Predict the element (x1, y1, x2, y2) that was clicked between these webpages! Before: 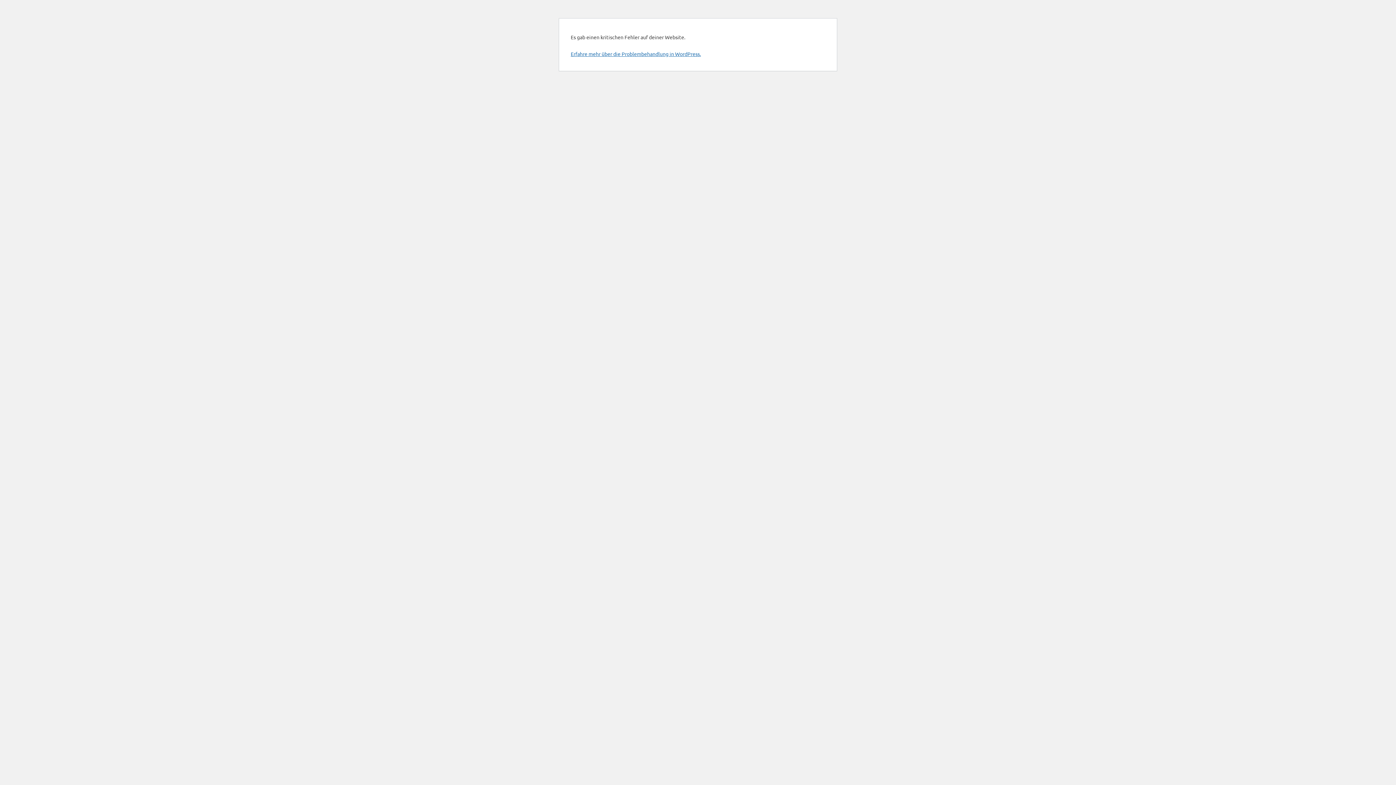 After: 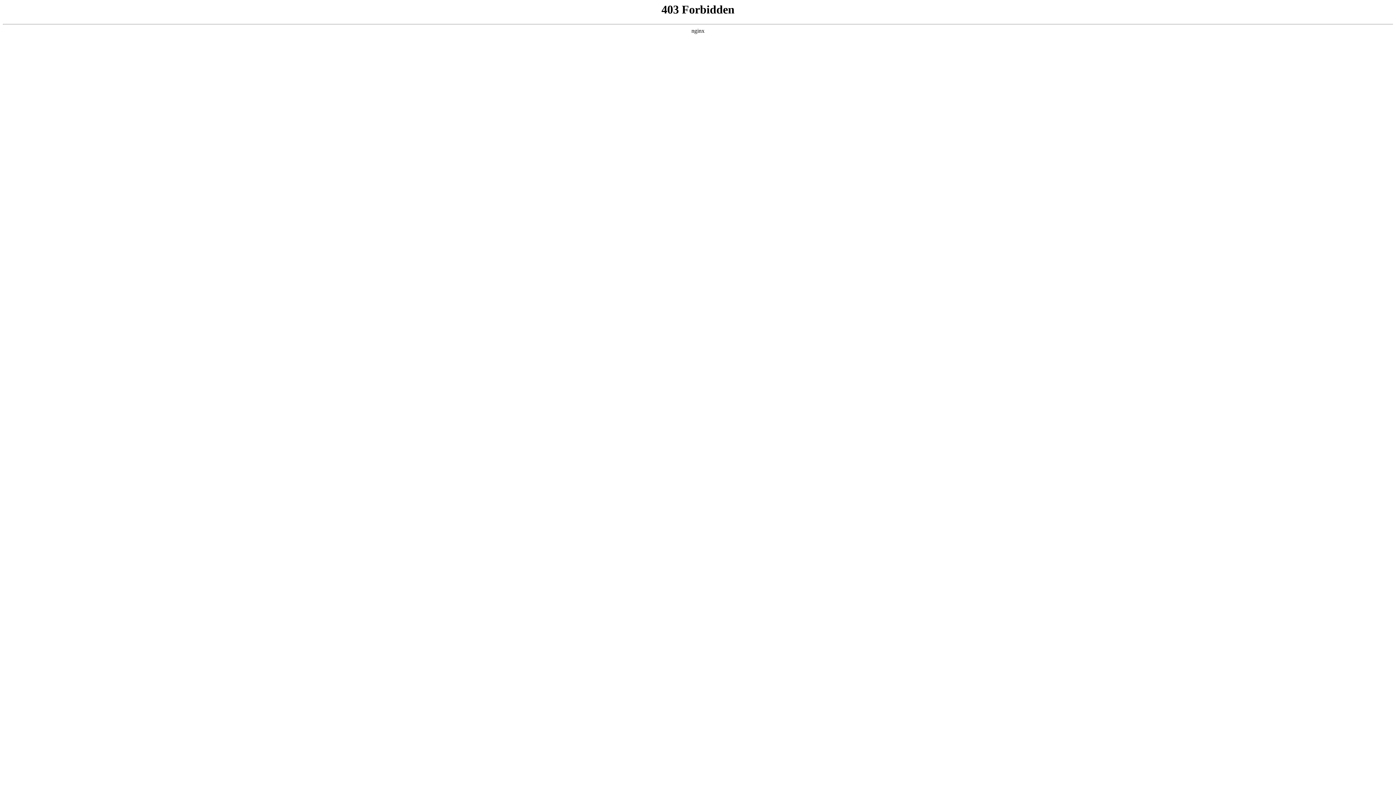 Action: bbox: (570, 50, 701, 57) label: Erfahre mehr über die Problembehandlung in WordPress.